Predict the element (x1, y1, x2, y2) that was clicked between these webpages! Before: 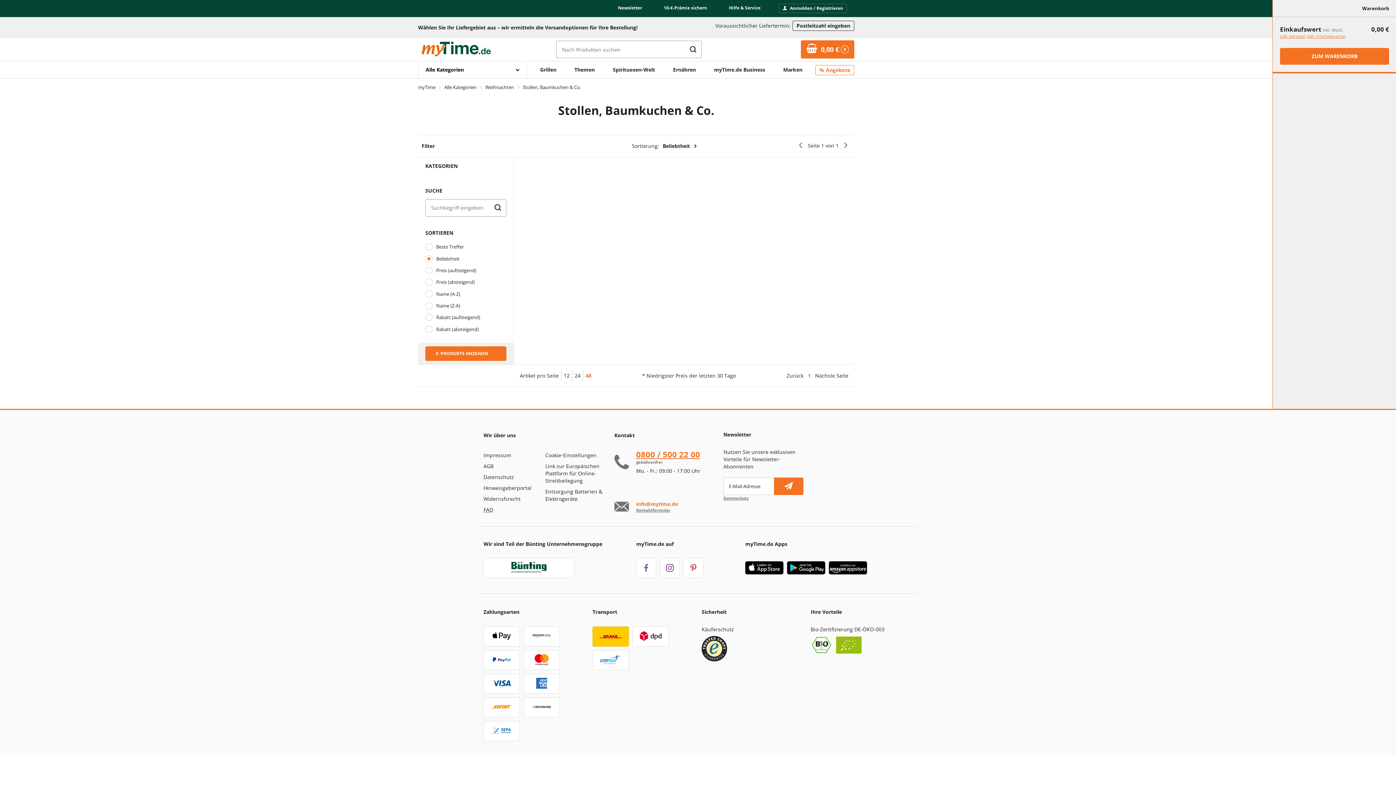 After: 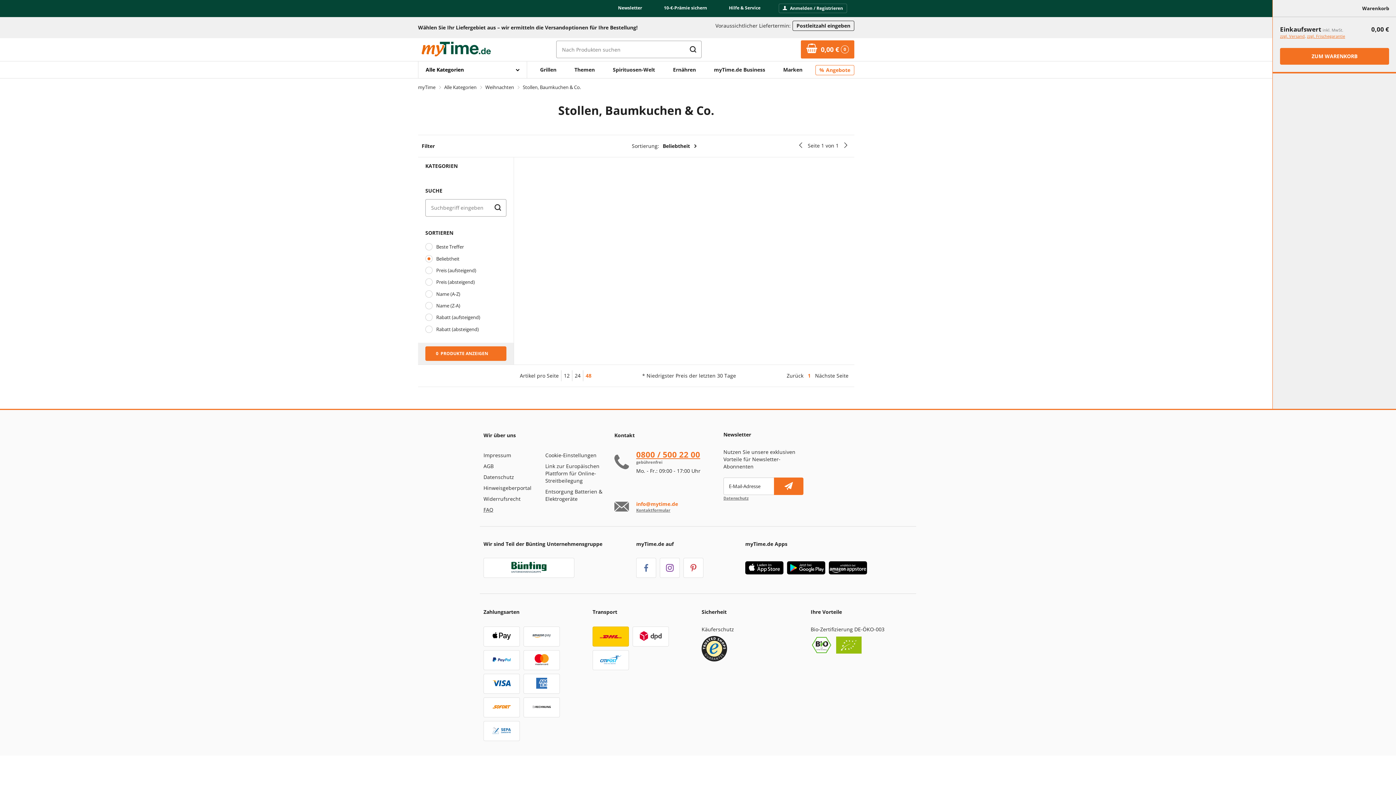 Action: bbox: (798, 142, 803, 149) label: Vorherige Seite